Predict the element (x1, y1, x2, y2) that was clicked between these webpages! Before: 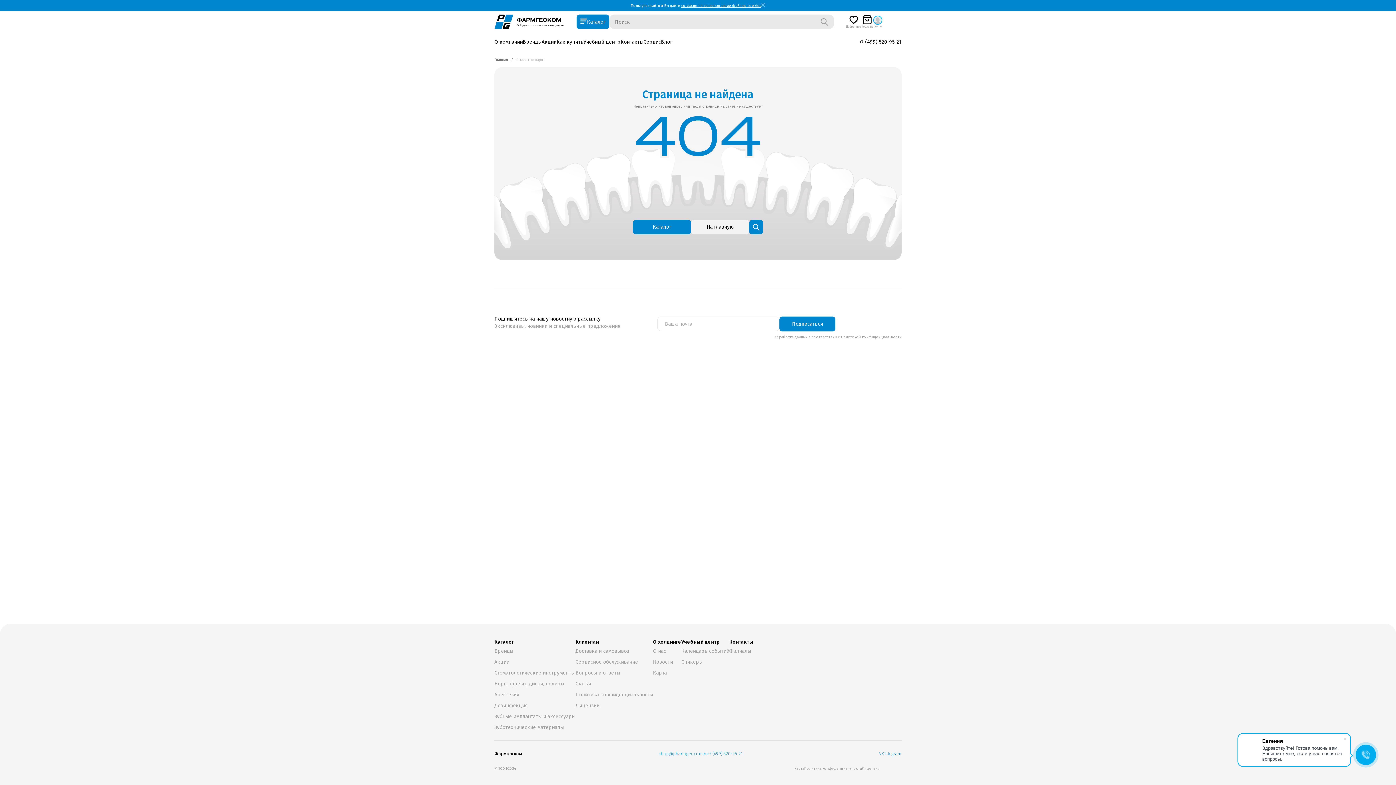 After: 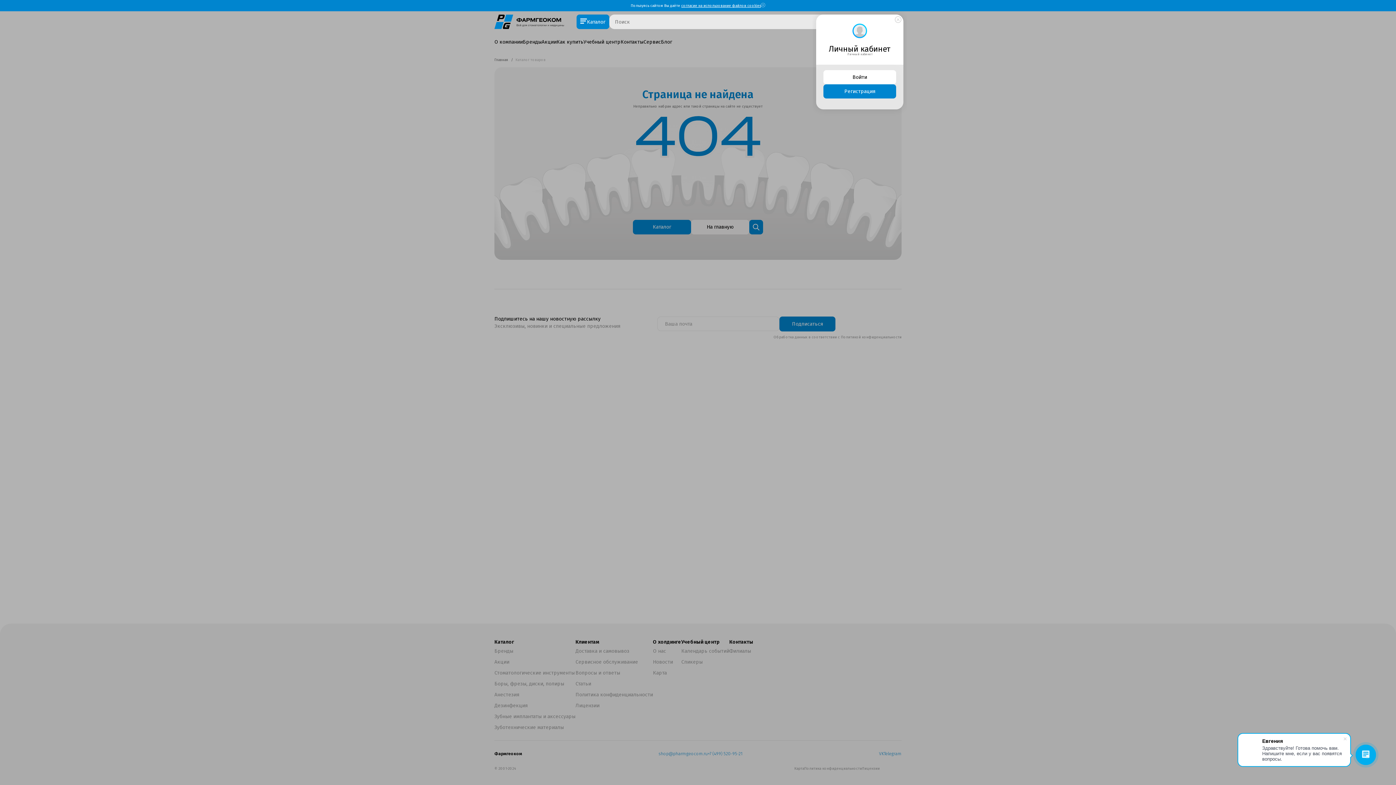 Action: bbox: (873, 15, 882, 28) label: Войти